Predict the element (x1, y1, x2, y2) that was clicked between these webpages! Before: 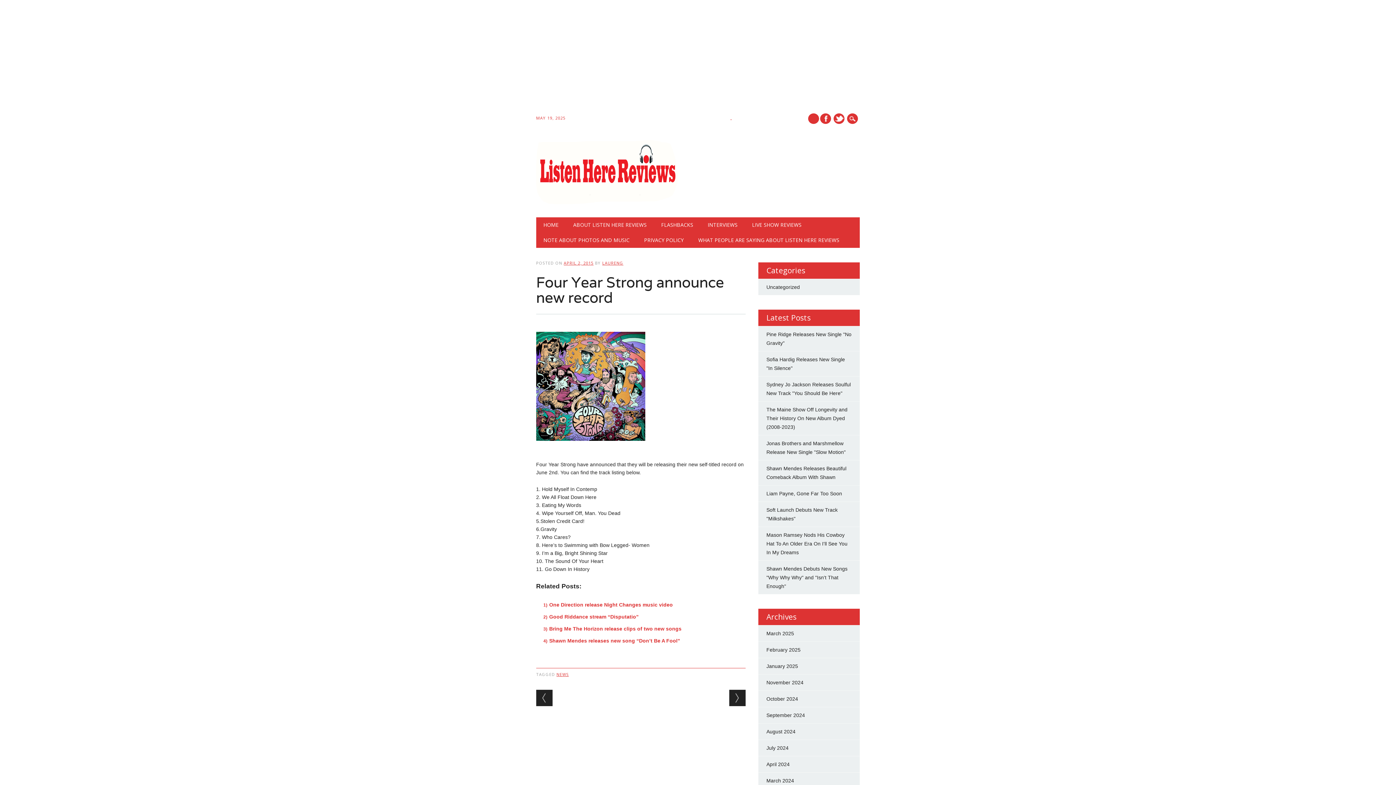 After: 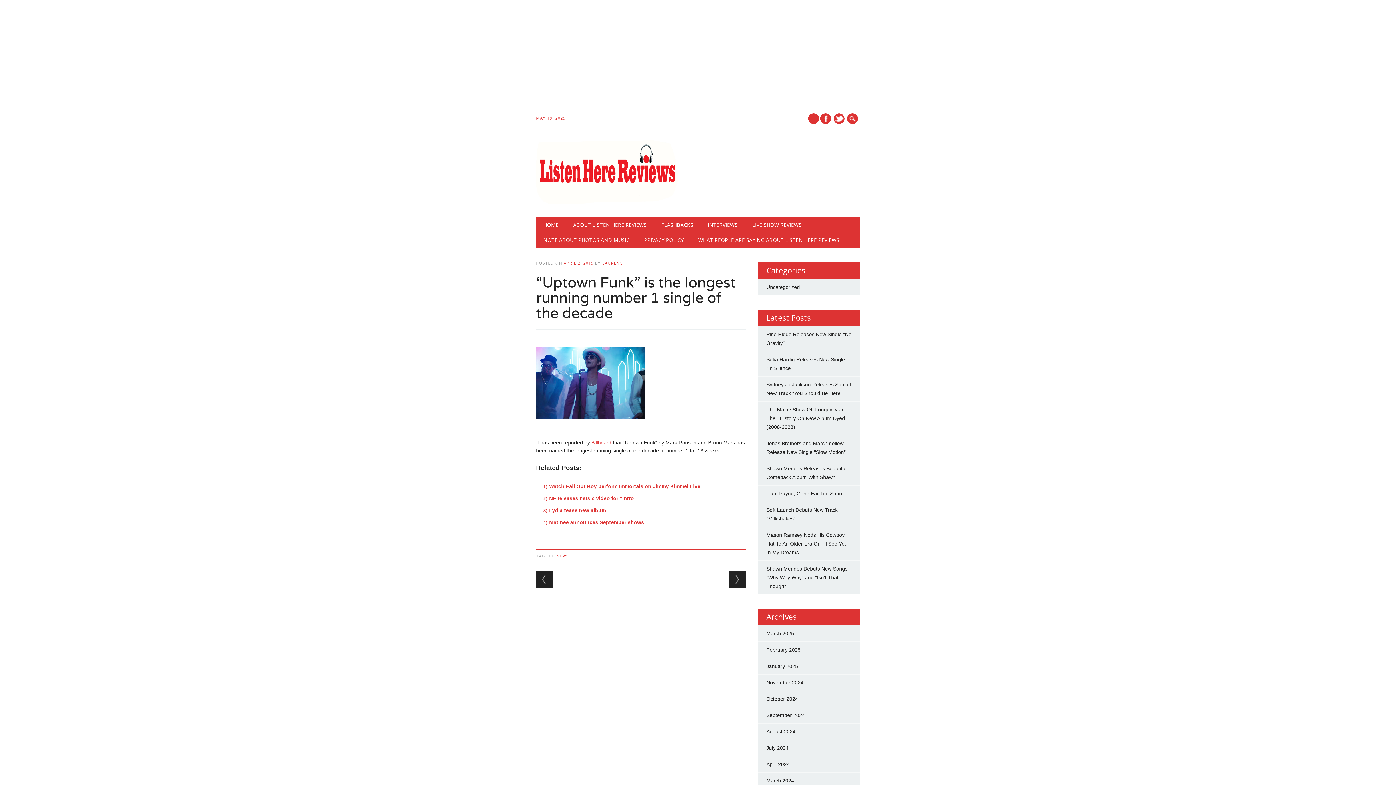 Action: label: Next → bbox: (729, 690, 745, 706)